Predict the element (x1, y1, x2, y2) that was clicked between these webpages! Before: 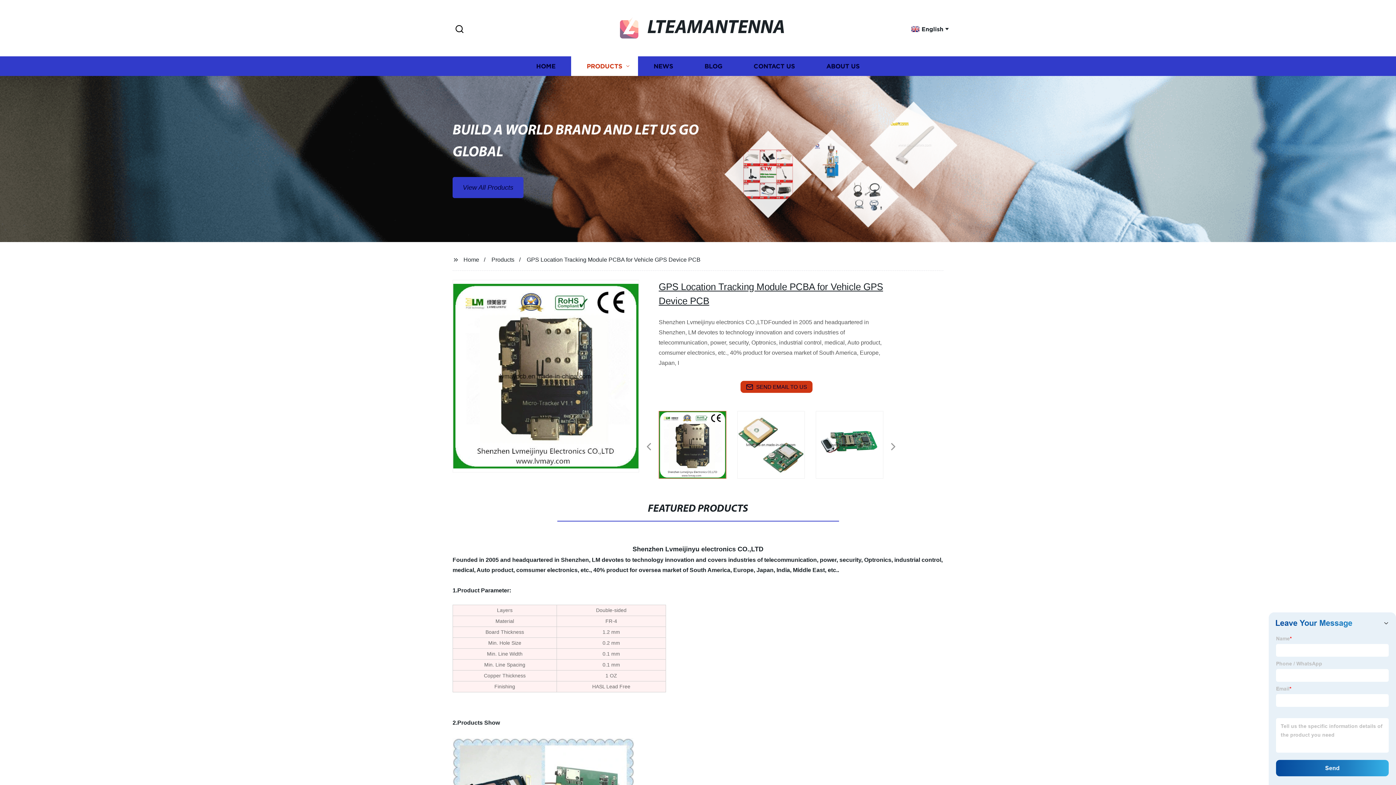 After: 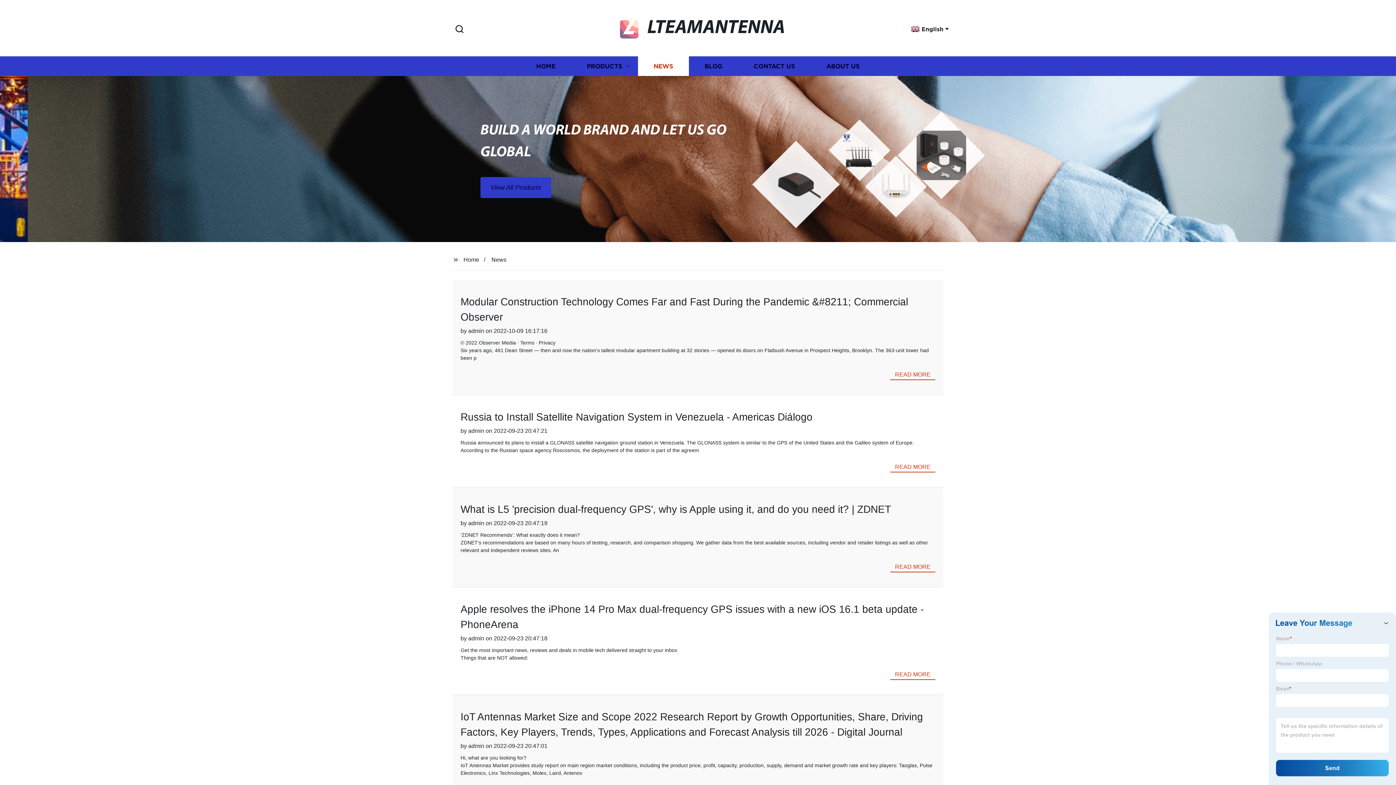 Action: label: NEWS bbox: (638, 56, 689, 76)